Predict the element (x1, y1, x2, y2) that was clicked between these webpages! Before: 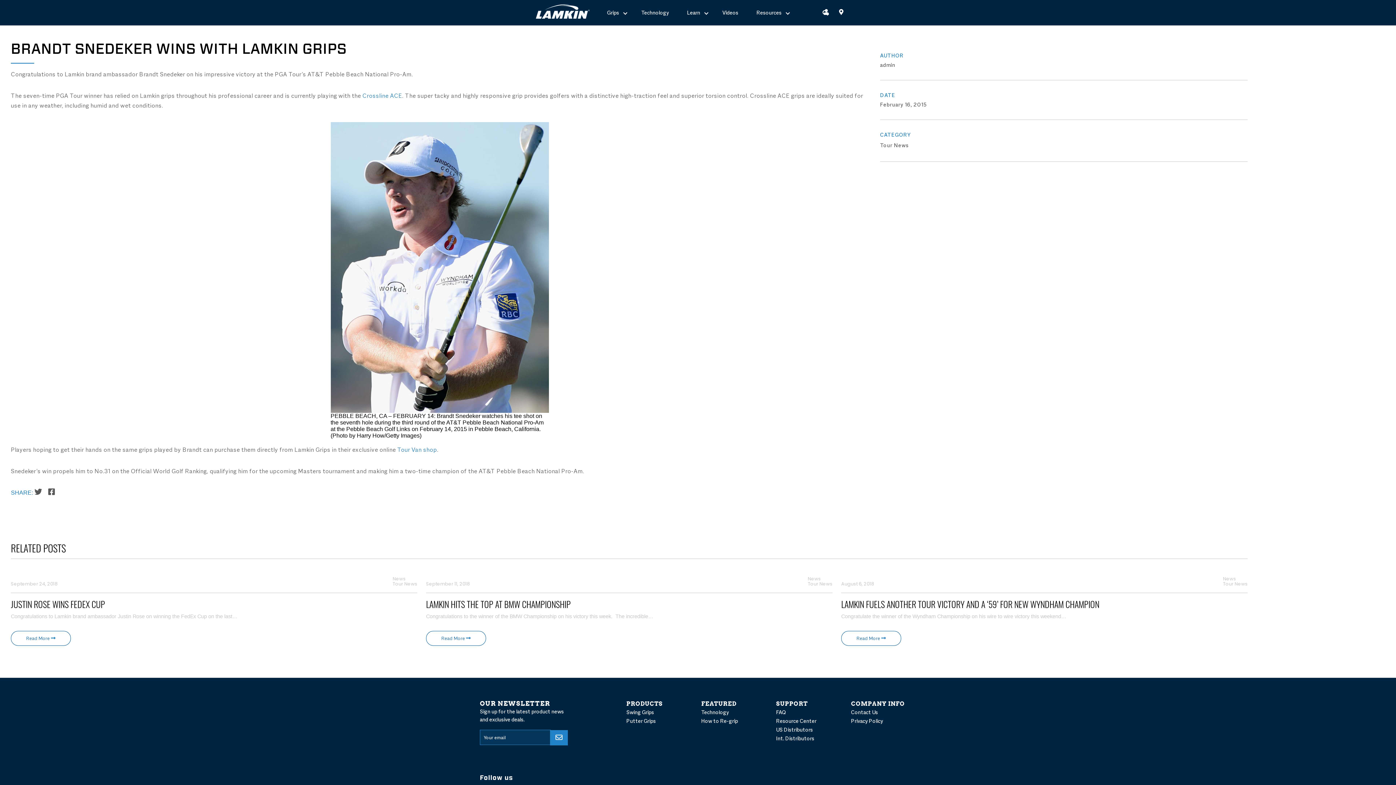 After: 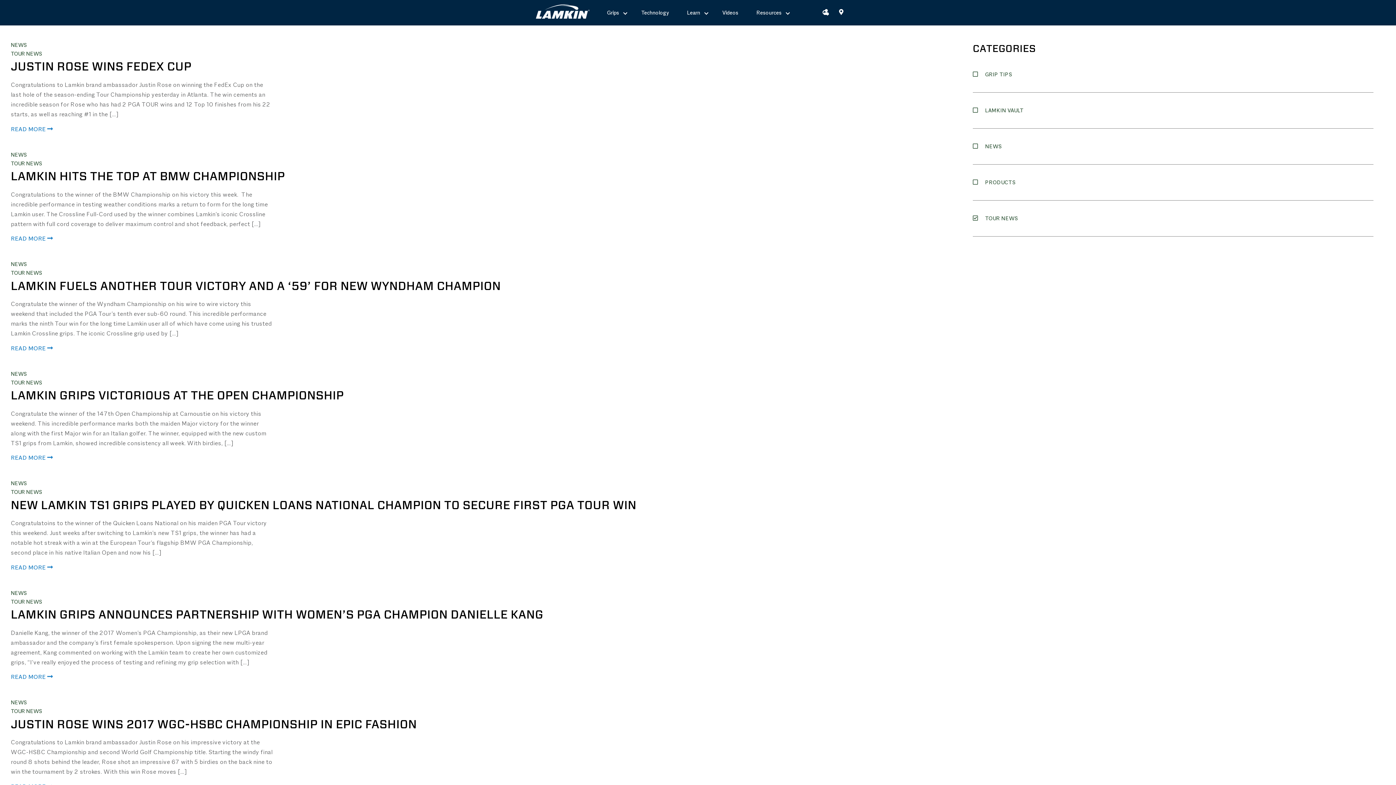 Action: label: Tour News bbox: (1223, 581, 1247, 587)